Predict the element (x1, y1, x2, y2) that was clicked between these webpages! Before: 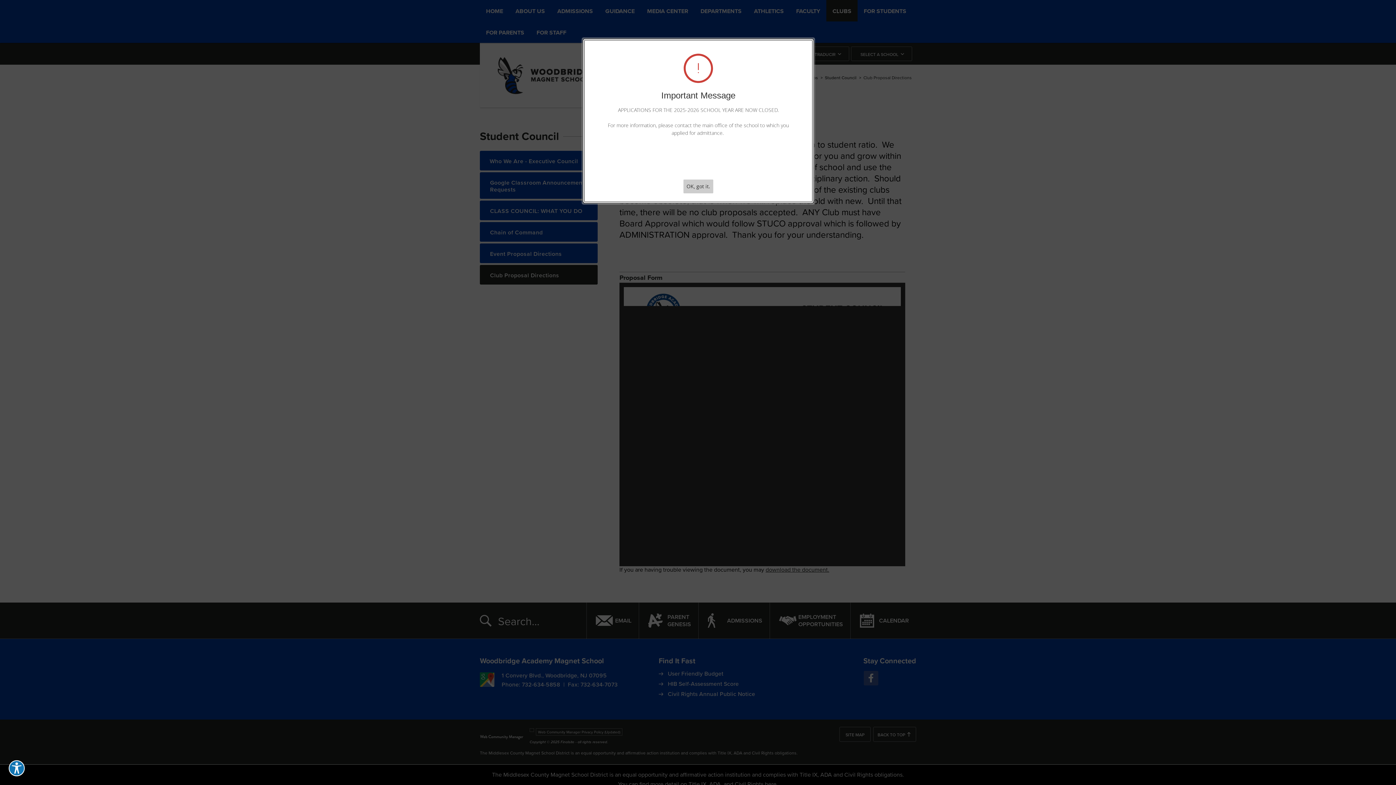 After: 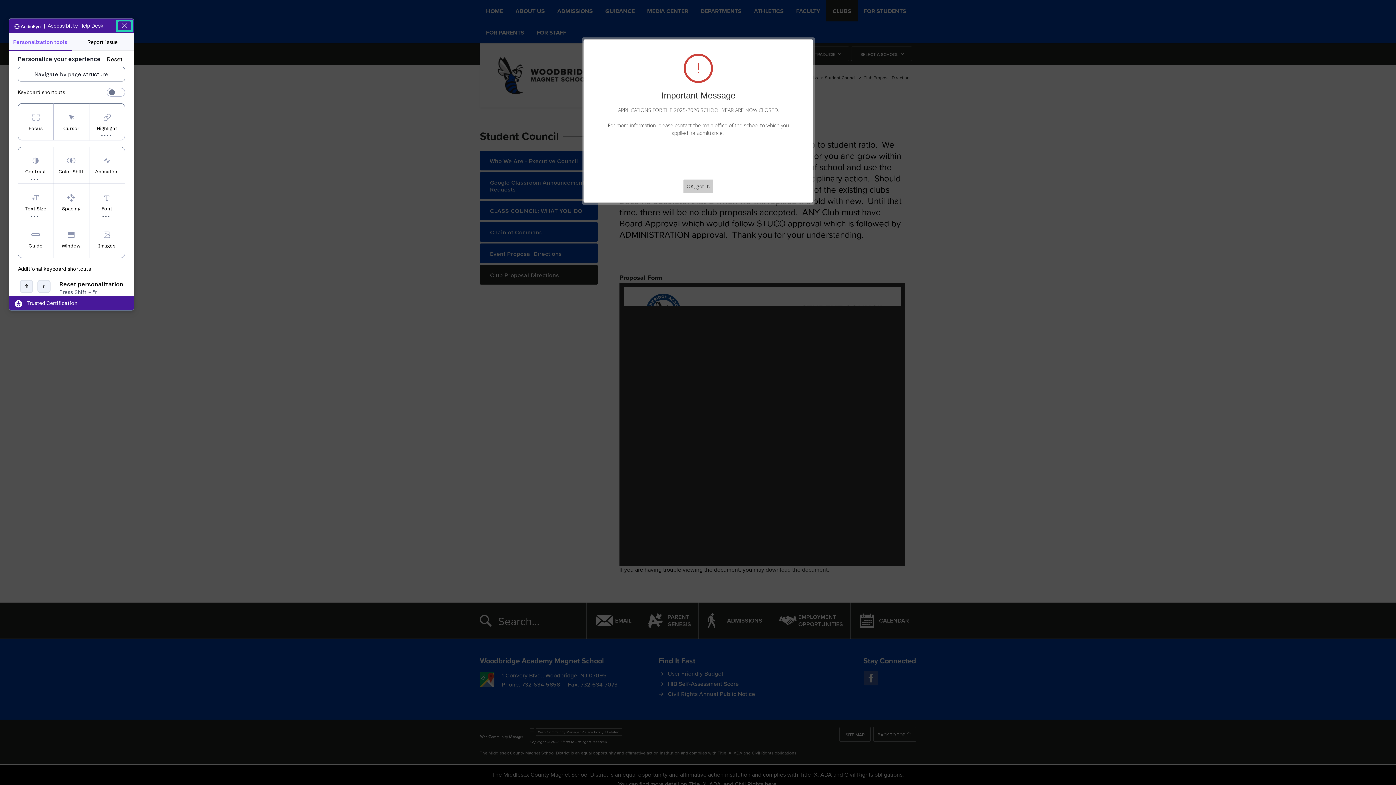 Action: bbox: (8, 760, 24, 776) label: Explore your accessibility options